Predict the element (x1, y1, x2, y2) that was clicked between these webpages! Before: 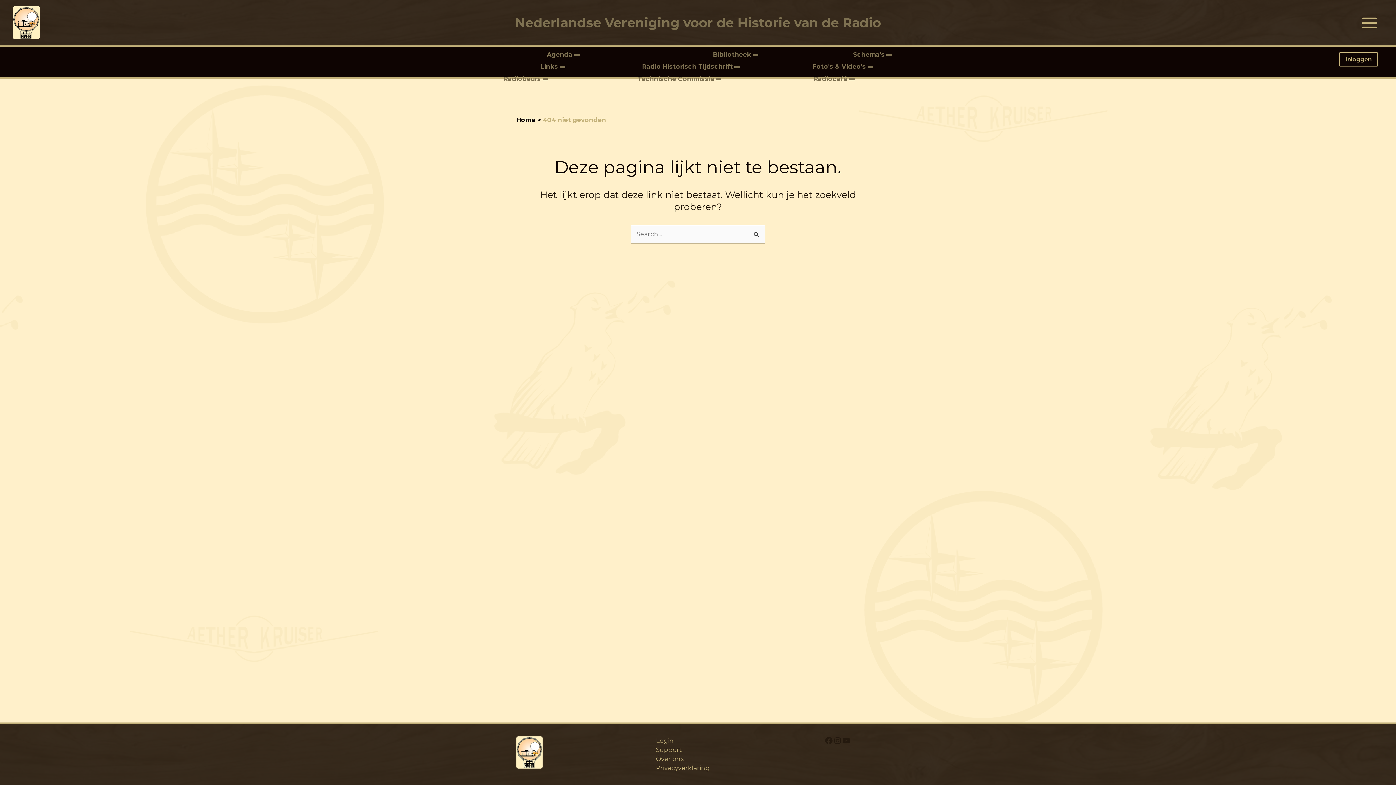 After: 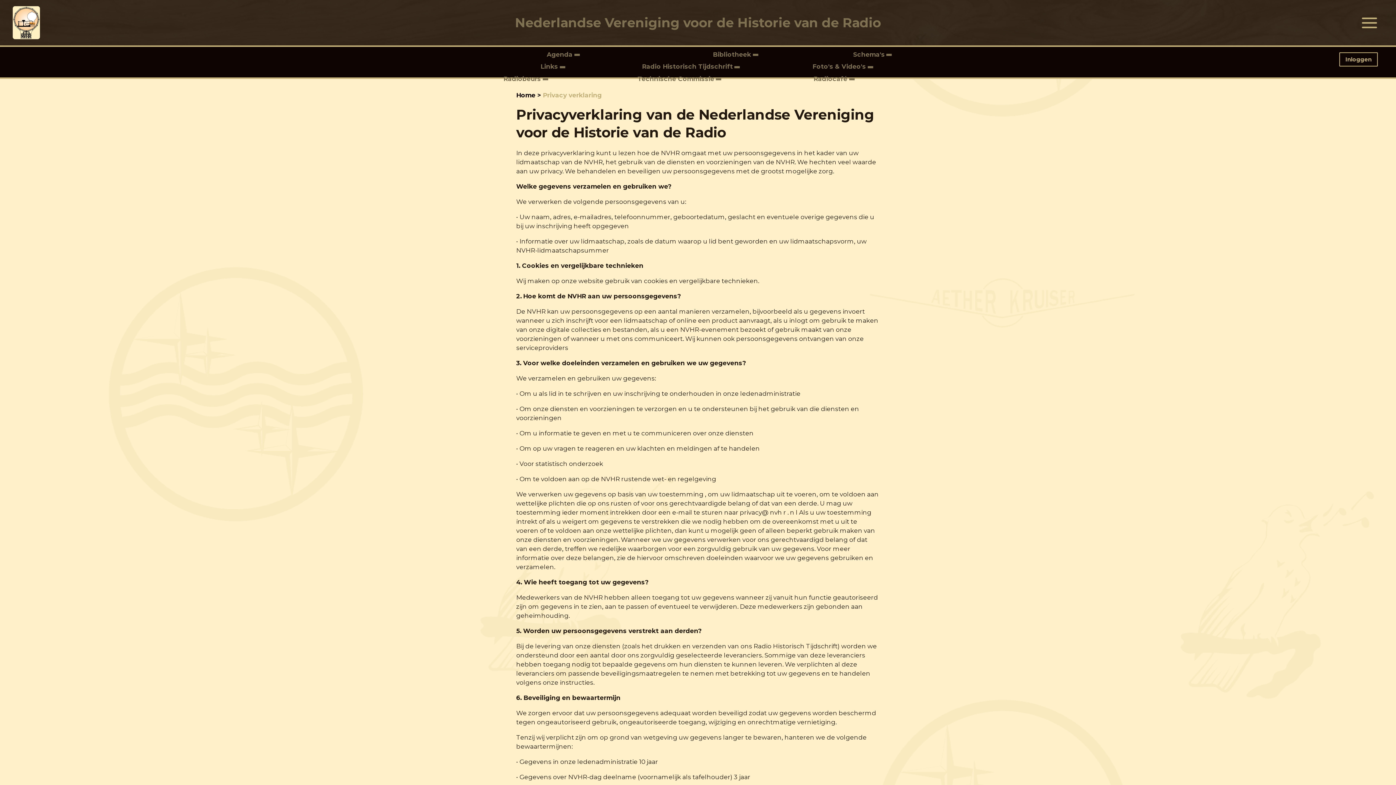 Action: label: Privacyverklaring bbox: (656, 764, 709, 773)